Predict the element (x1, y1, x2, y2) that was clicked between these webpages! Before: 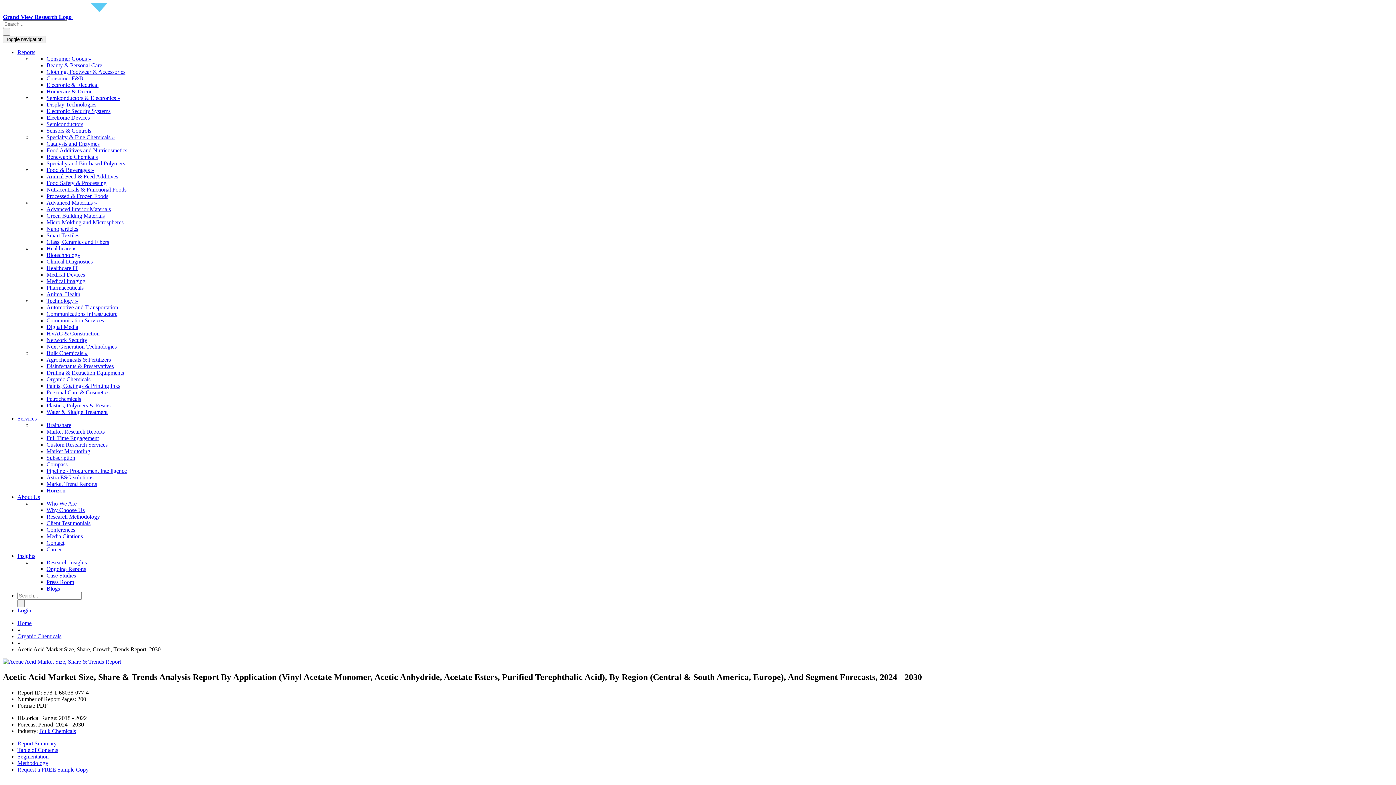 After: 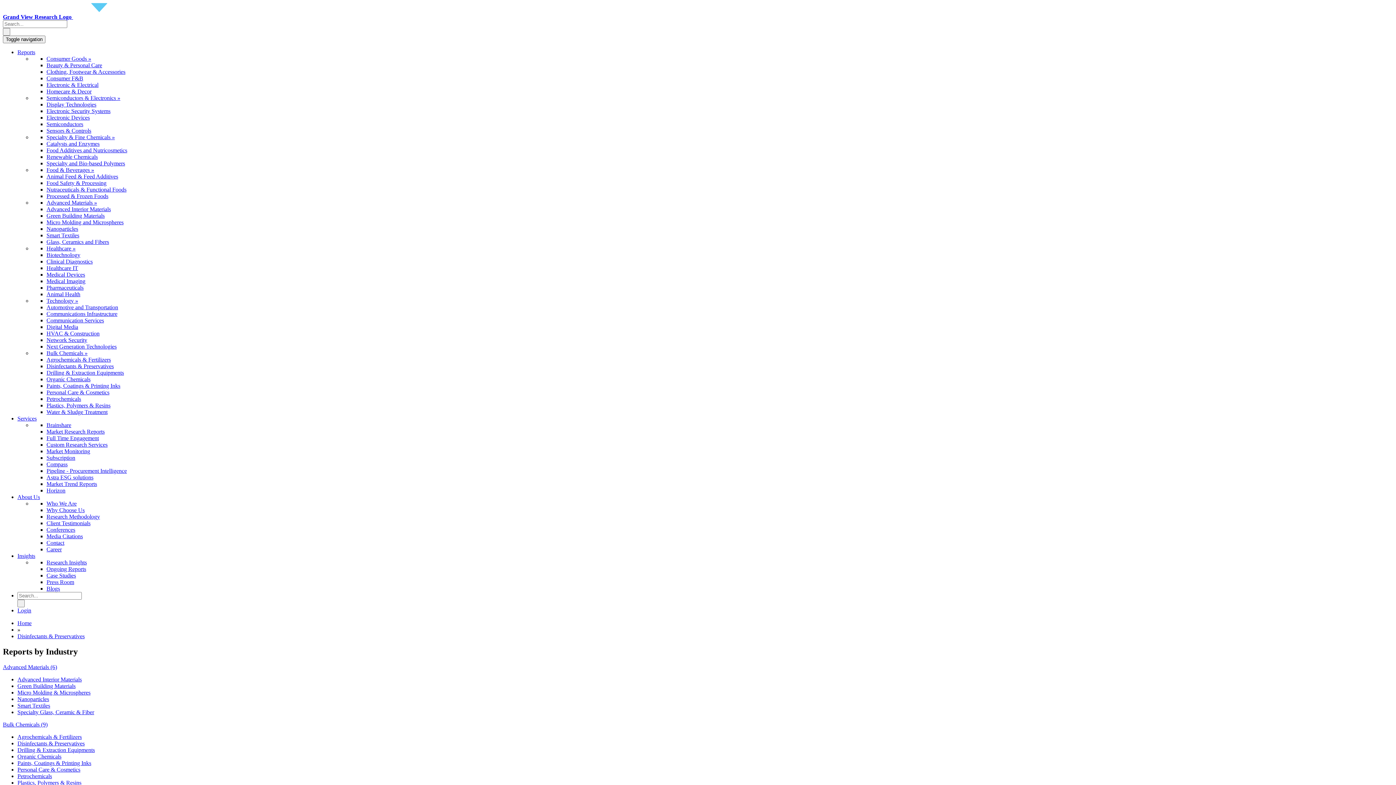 Action: bbox: (46, 363, 113, 369) label: Disinfectants & Preservatives